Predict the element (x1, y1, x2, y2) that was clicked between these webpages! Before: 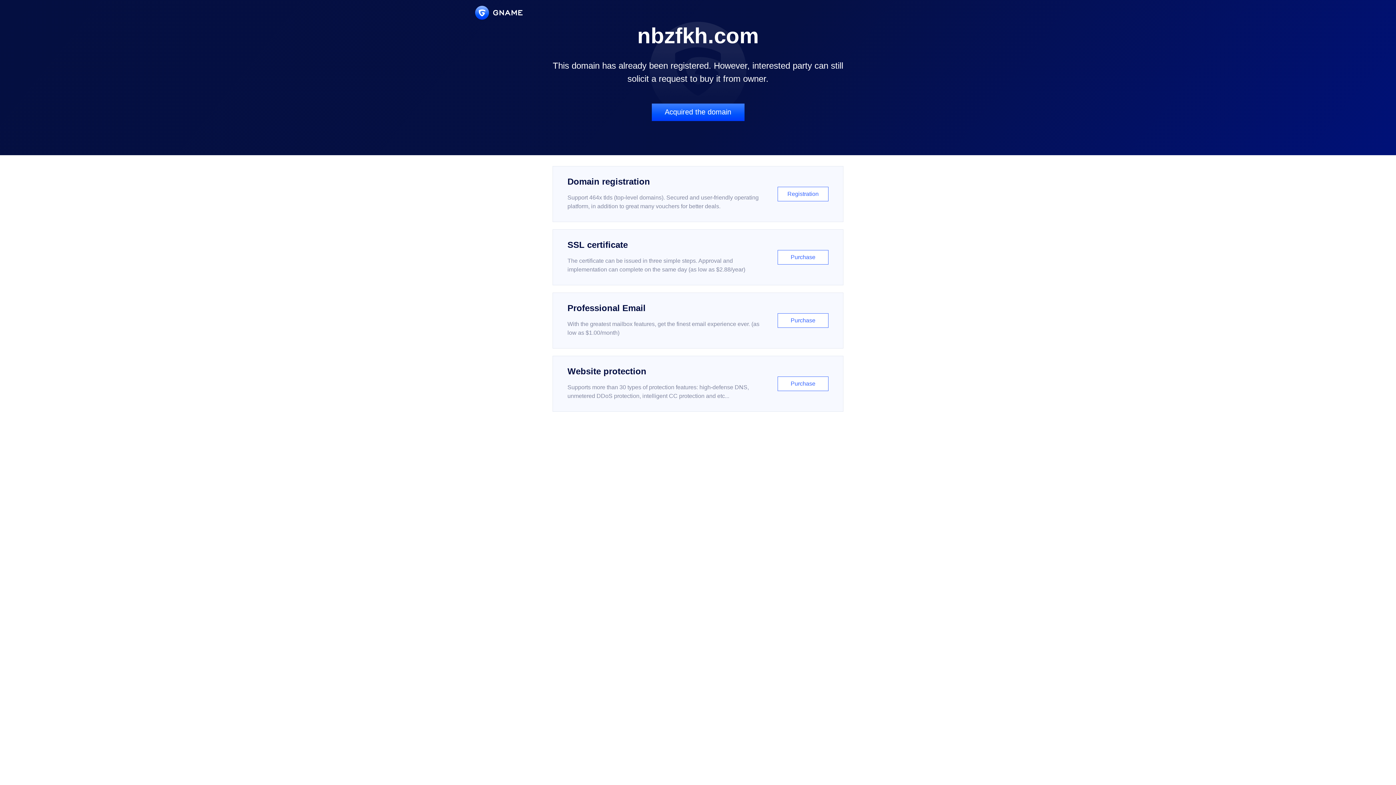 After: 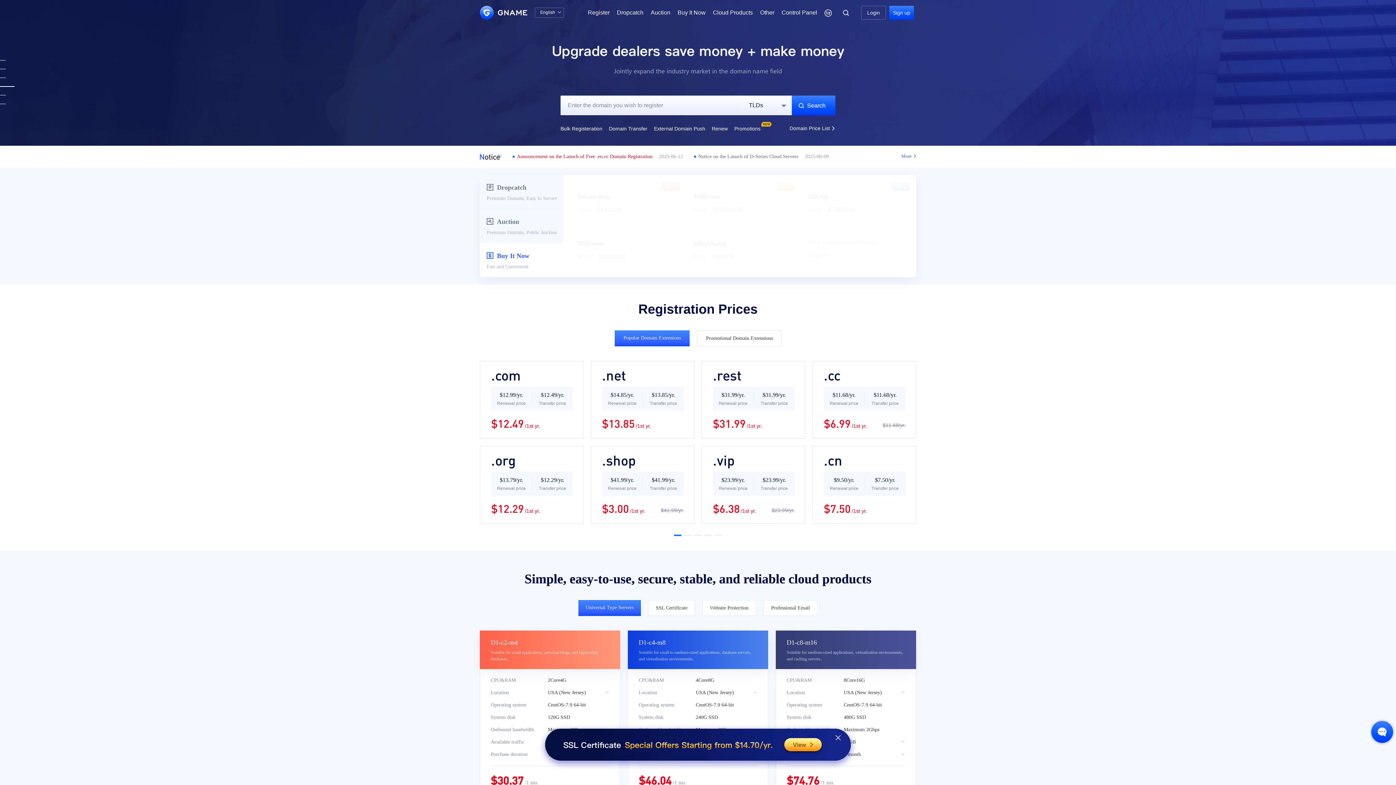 Action: bbox: (475, 5, 522, 19)